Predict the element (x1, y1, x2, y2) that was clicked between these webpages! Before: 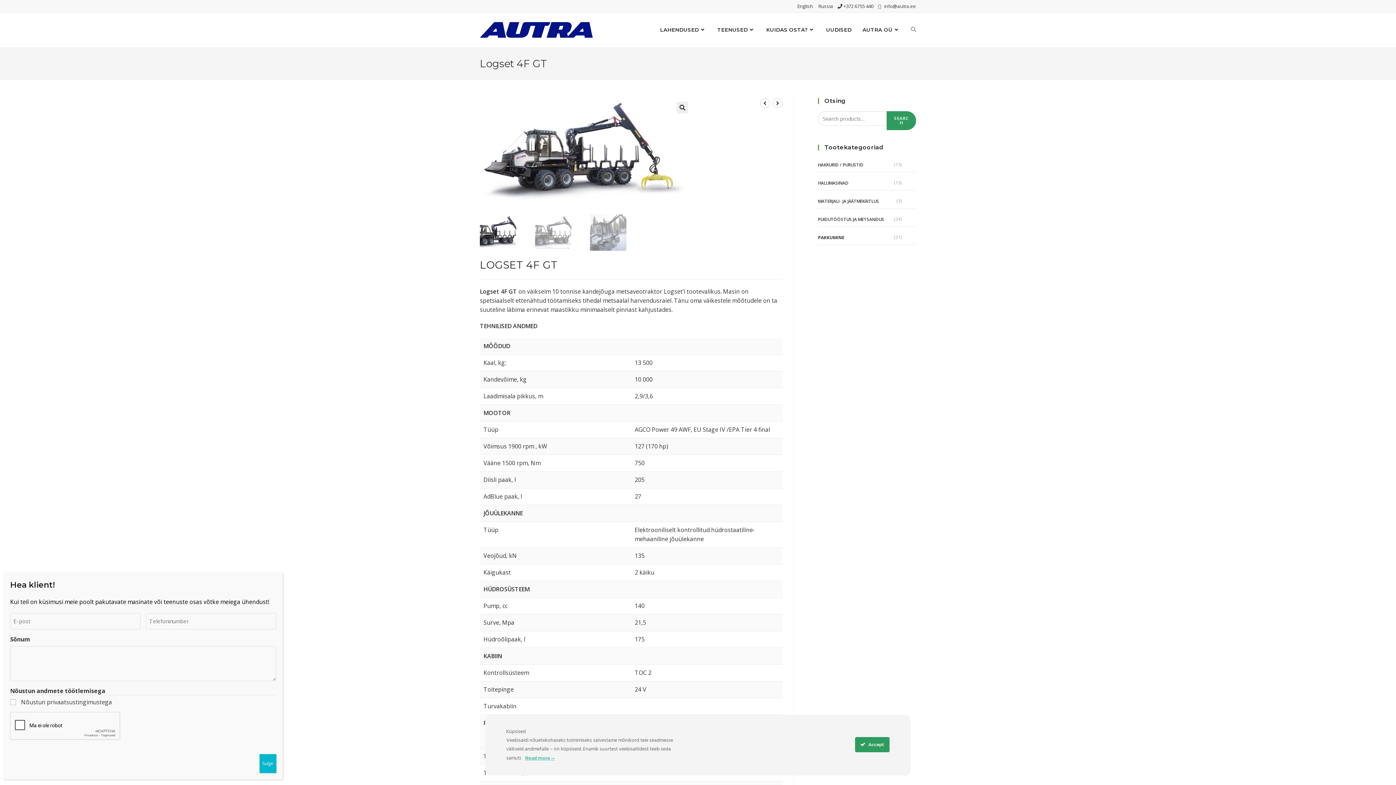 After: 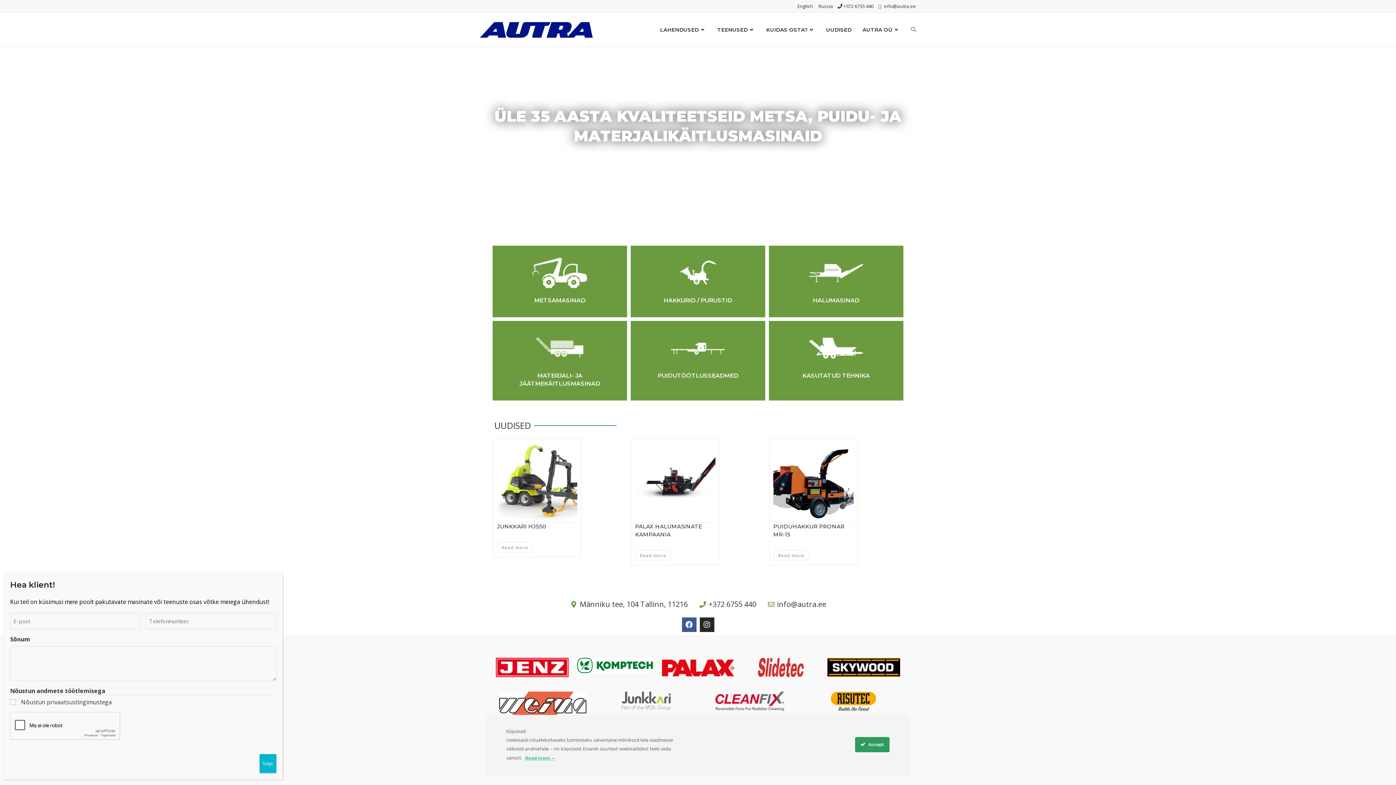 Action: bbox: (480, 25, 593, 33)